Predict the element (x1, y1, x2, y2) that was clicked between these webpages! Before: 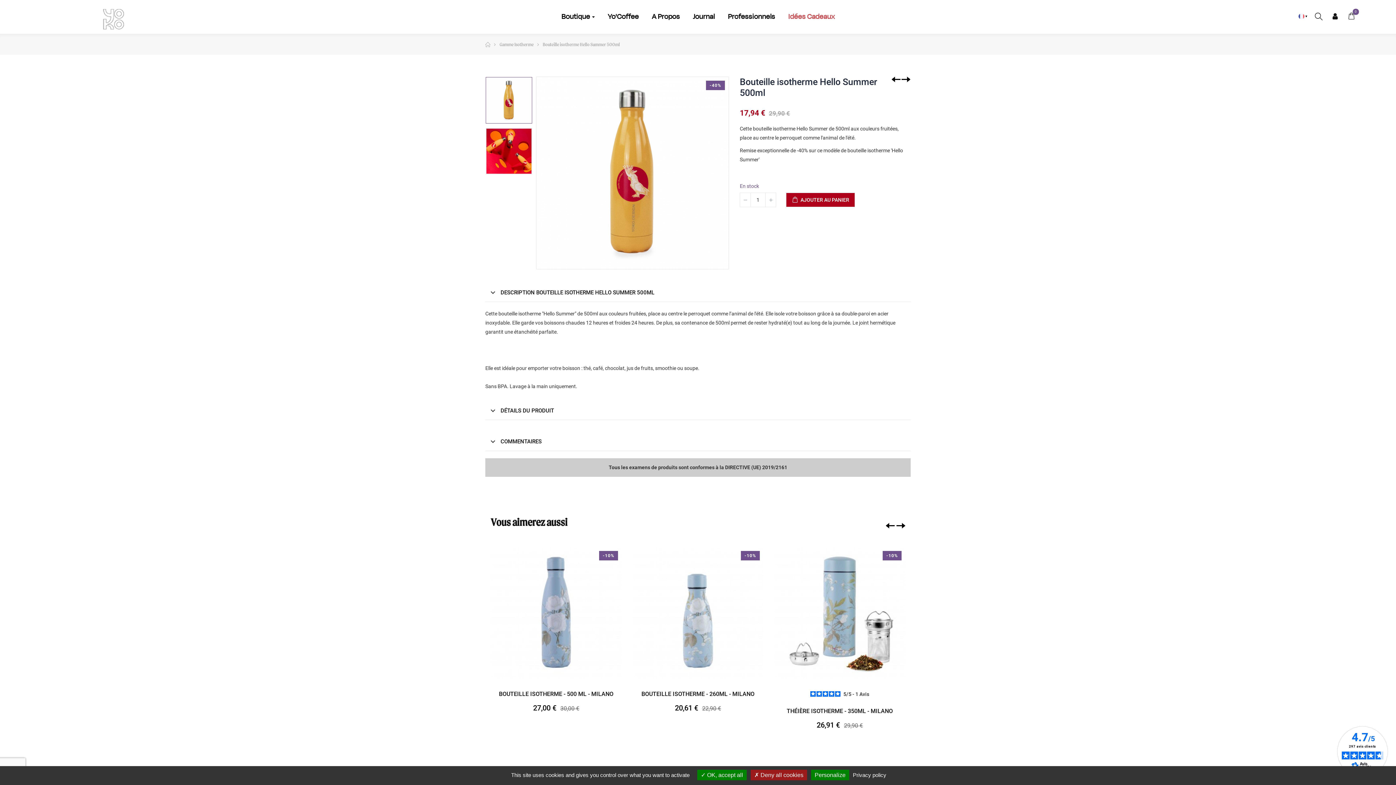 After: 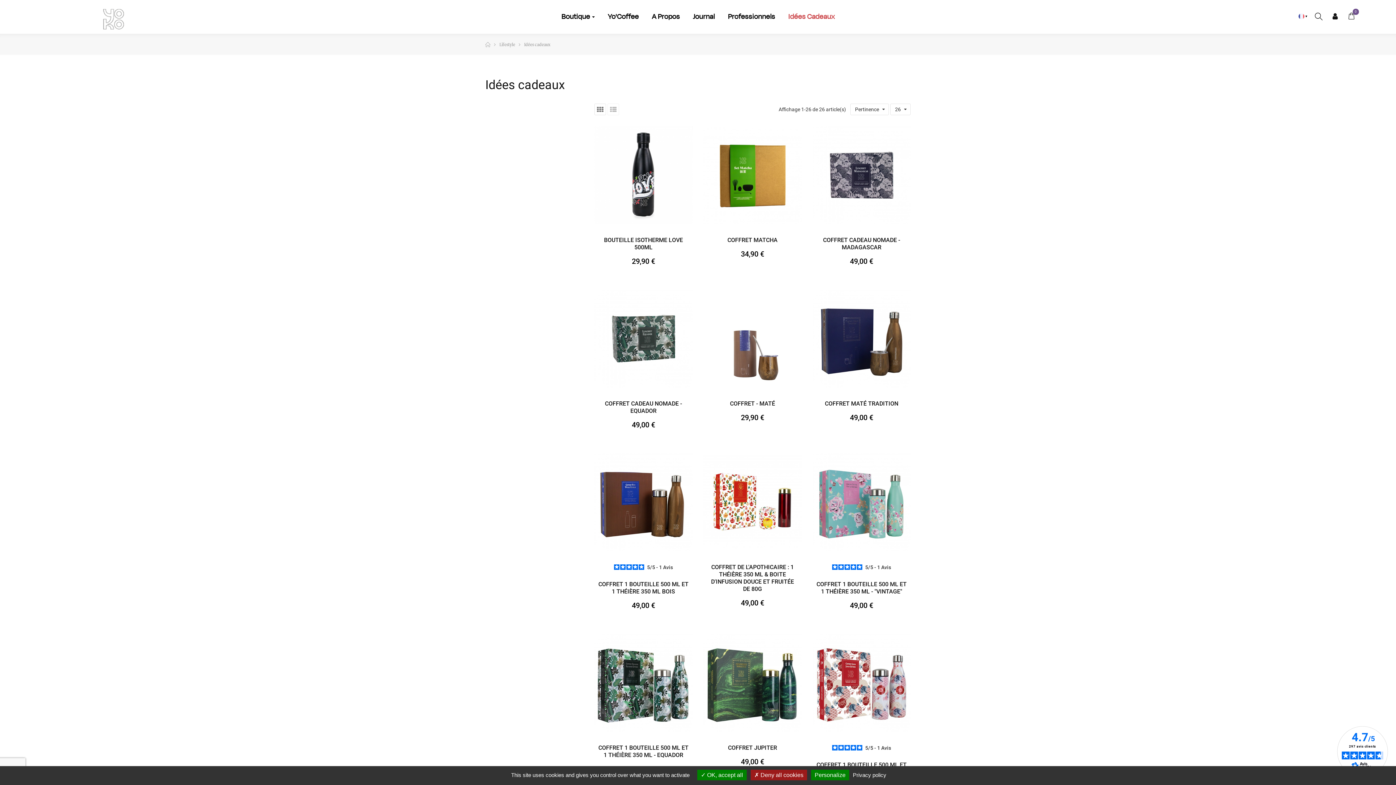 Action: bbox: (788, 9, 834, 22) label: Idées Cadeaux